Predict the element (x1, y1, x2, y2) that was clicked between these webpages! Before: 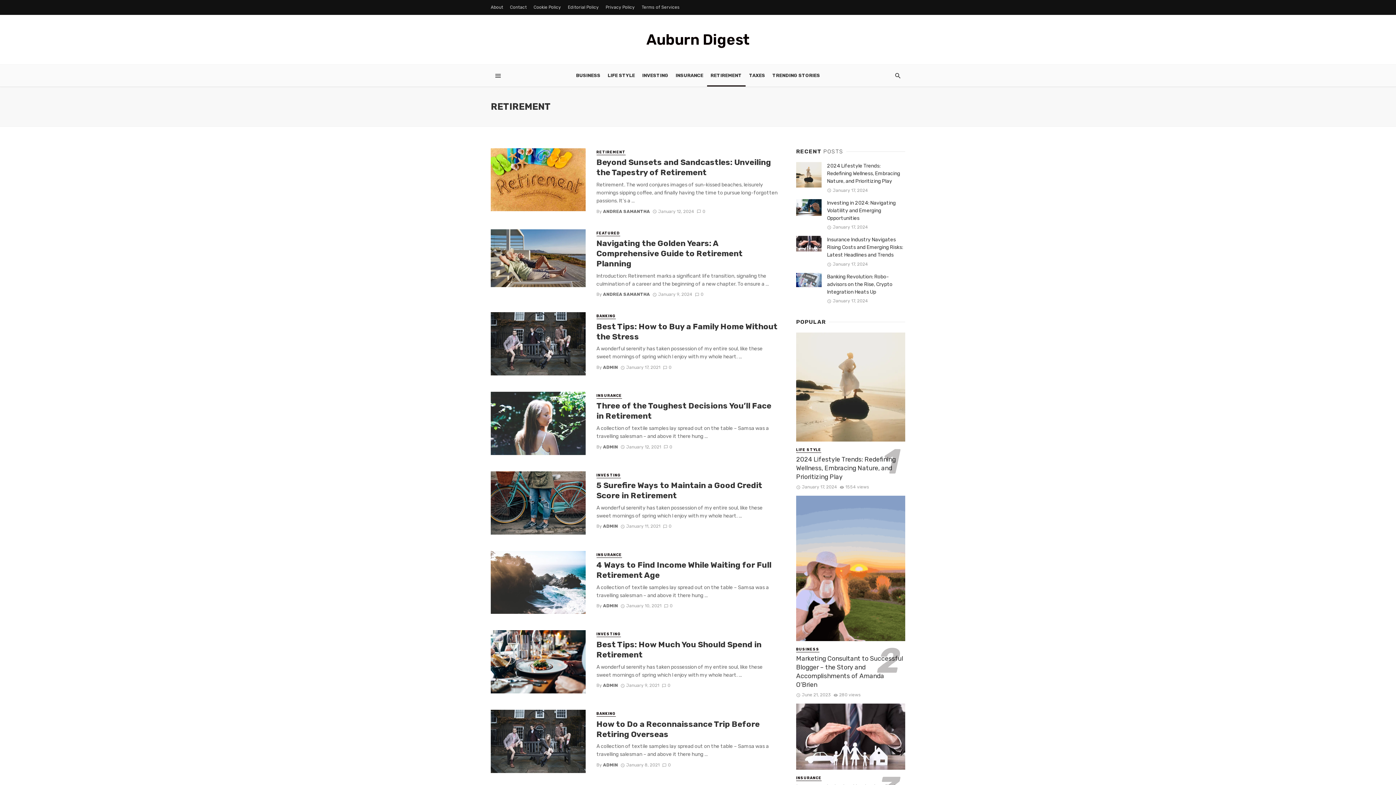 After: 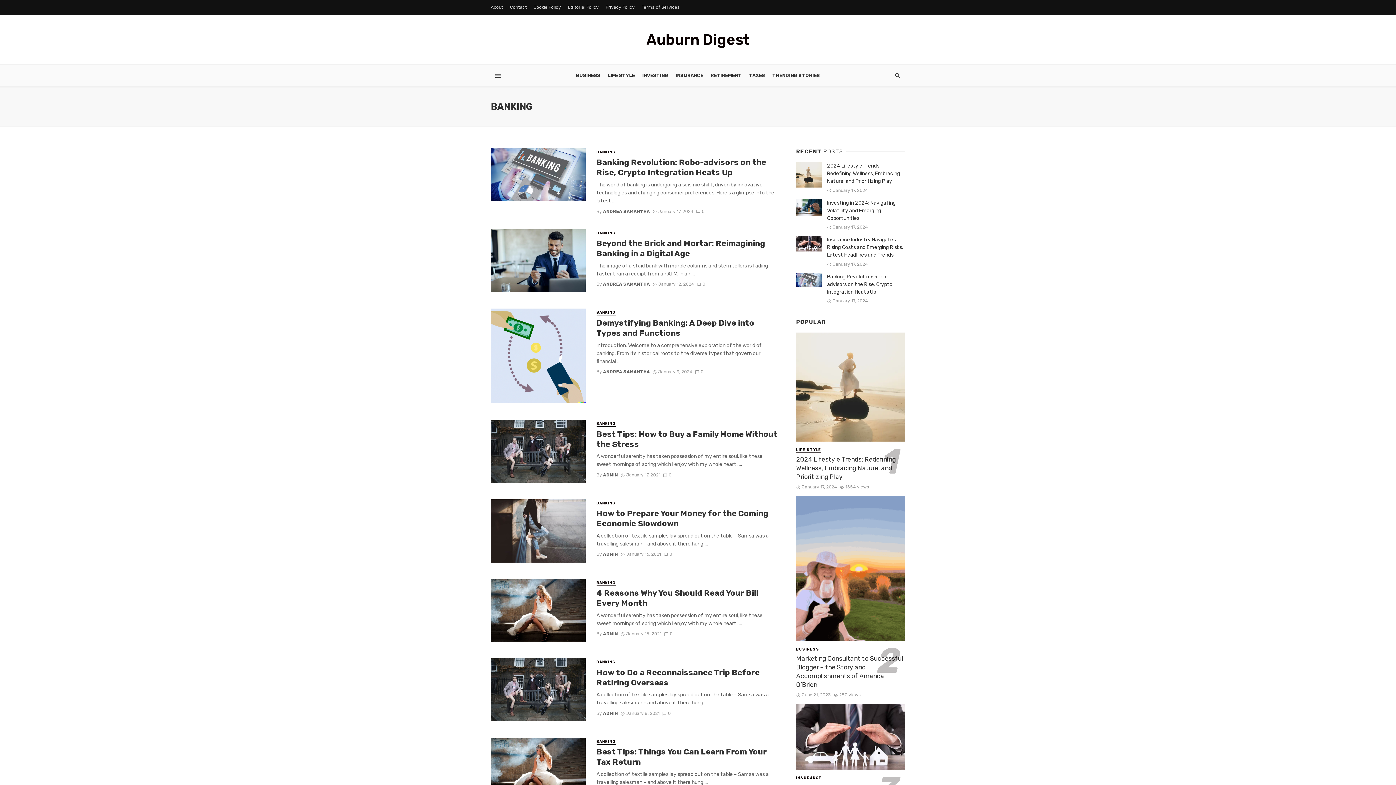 Action: label: BANKING bbox: (596, 313, 615, 319)